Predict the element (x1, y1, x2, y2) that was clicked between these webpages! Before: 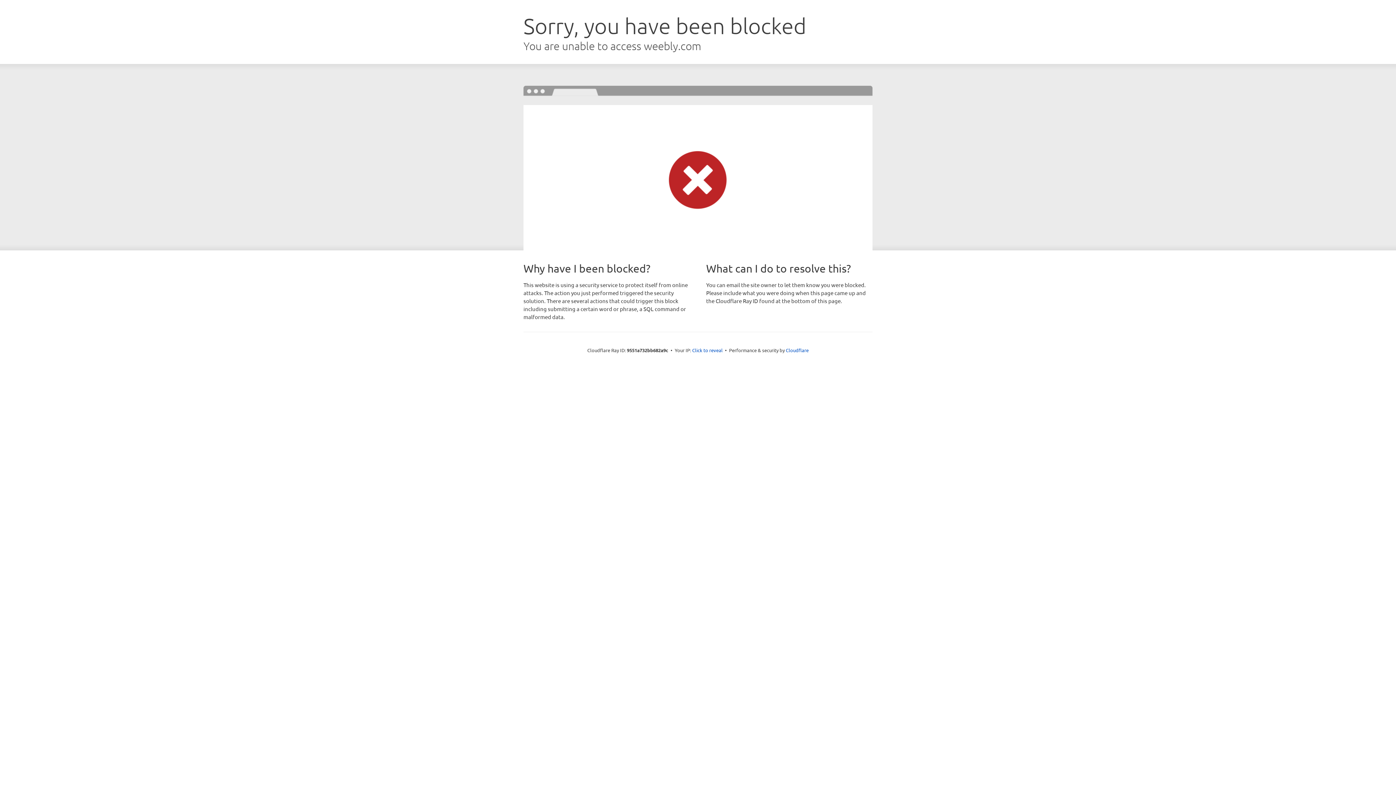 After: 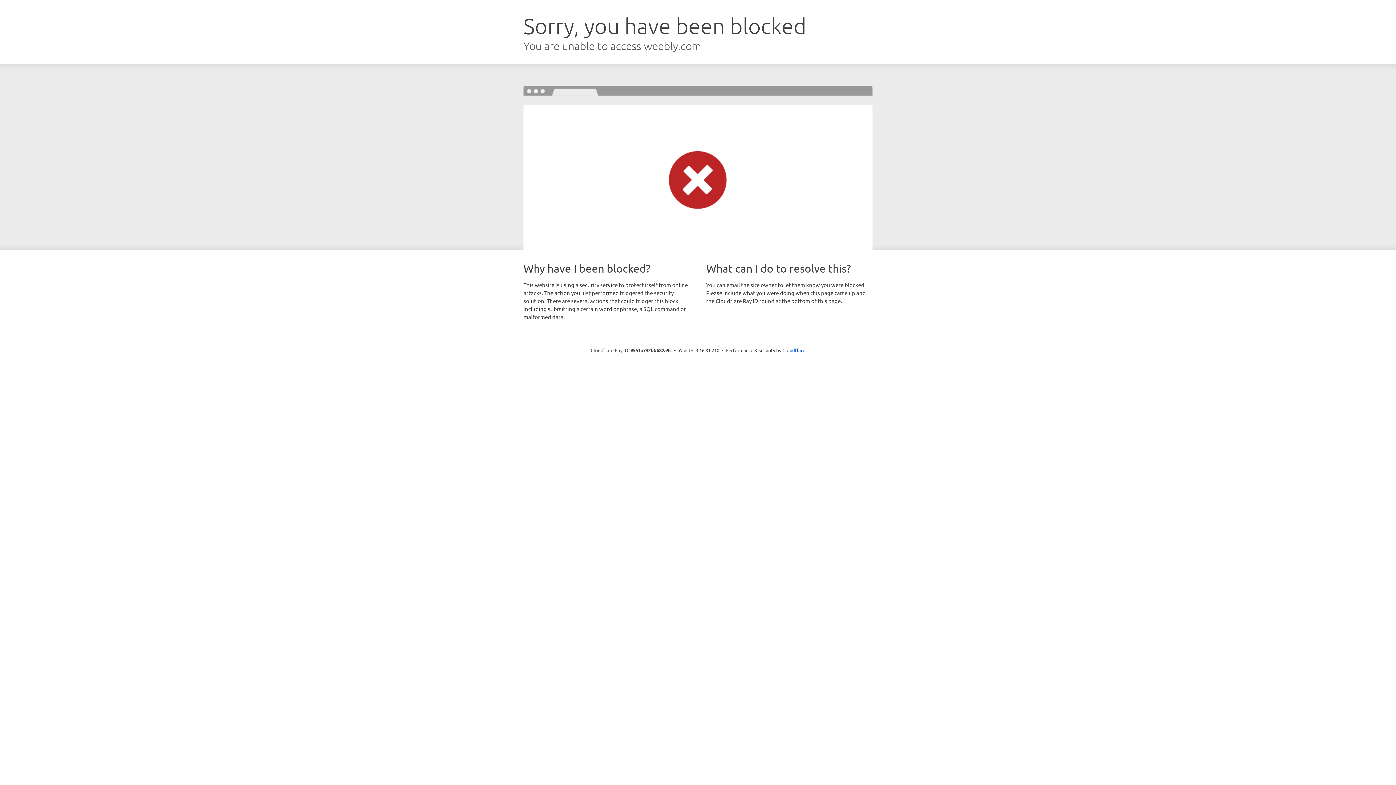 Action: bbox: (692, 346, 722, 353) label: Click to reveal